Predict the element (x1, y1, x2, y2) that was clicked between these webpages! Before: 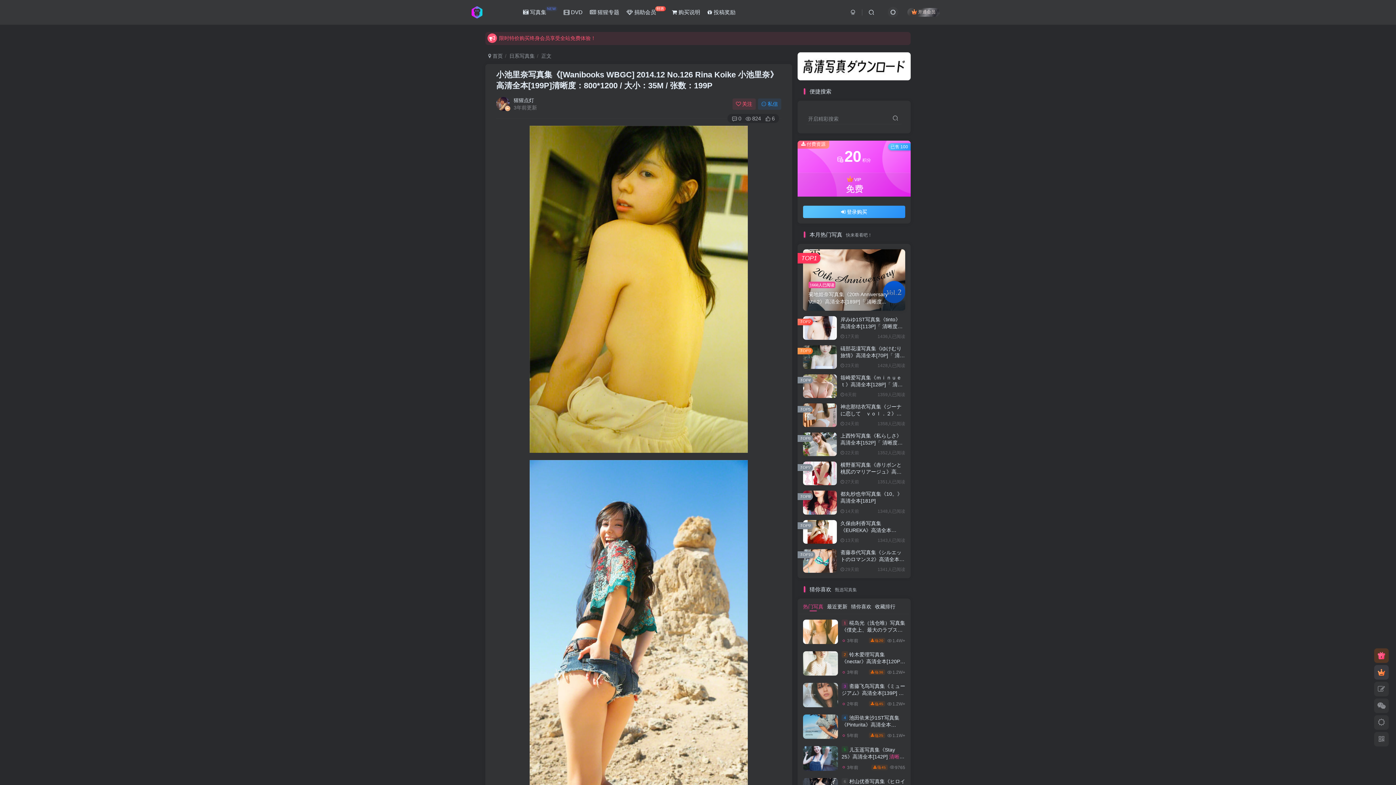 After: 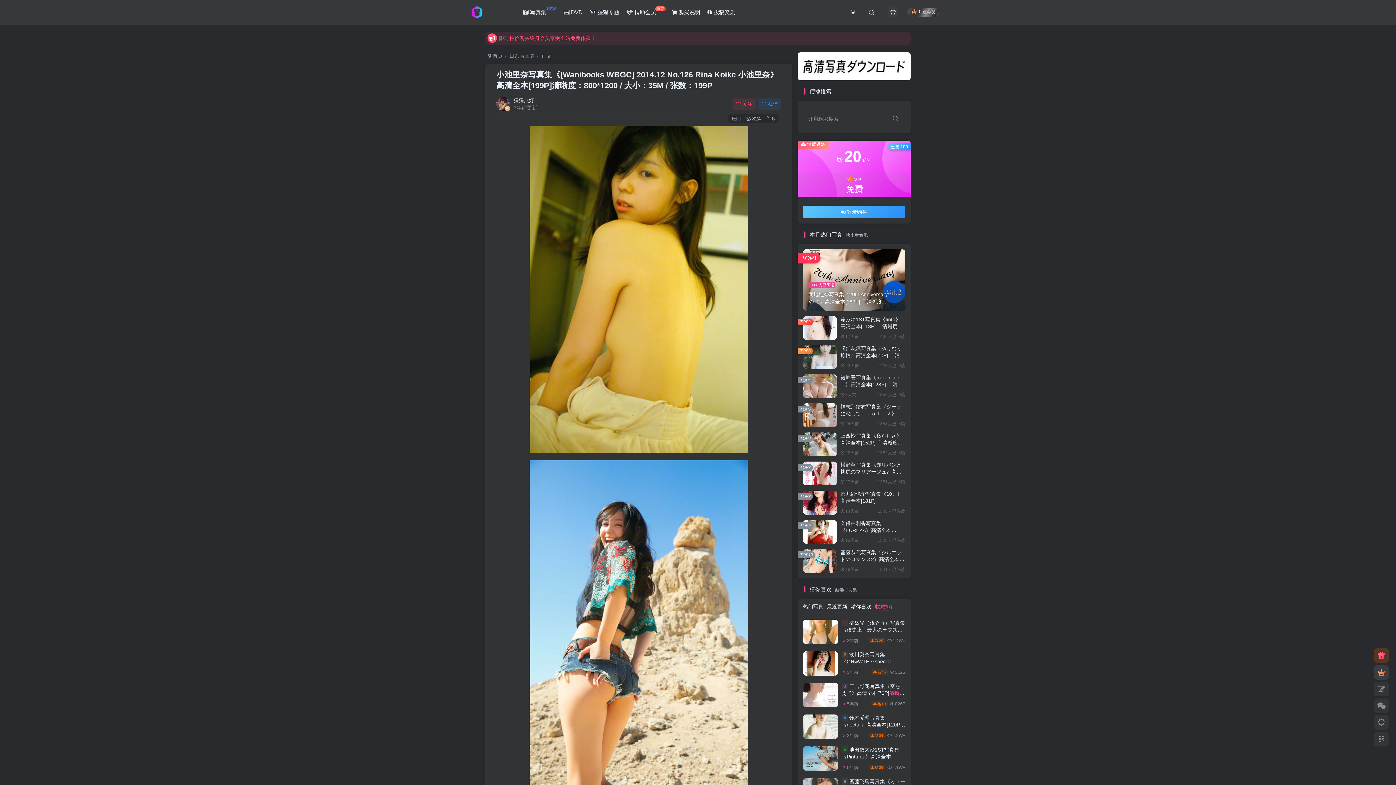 Action: bbox: (875, 603, 895, 609) label: 收藏排行